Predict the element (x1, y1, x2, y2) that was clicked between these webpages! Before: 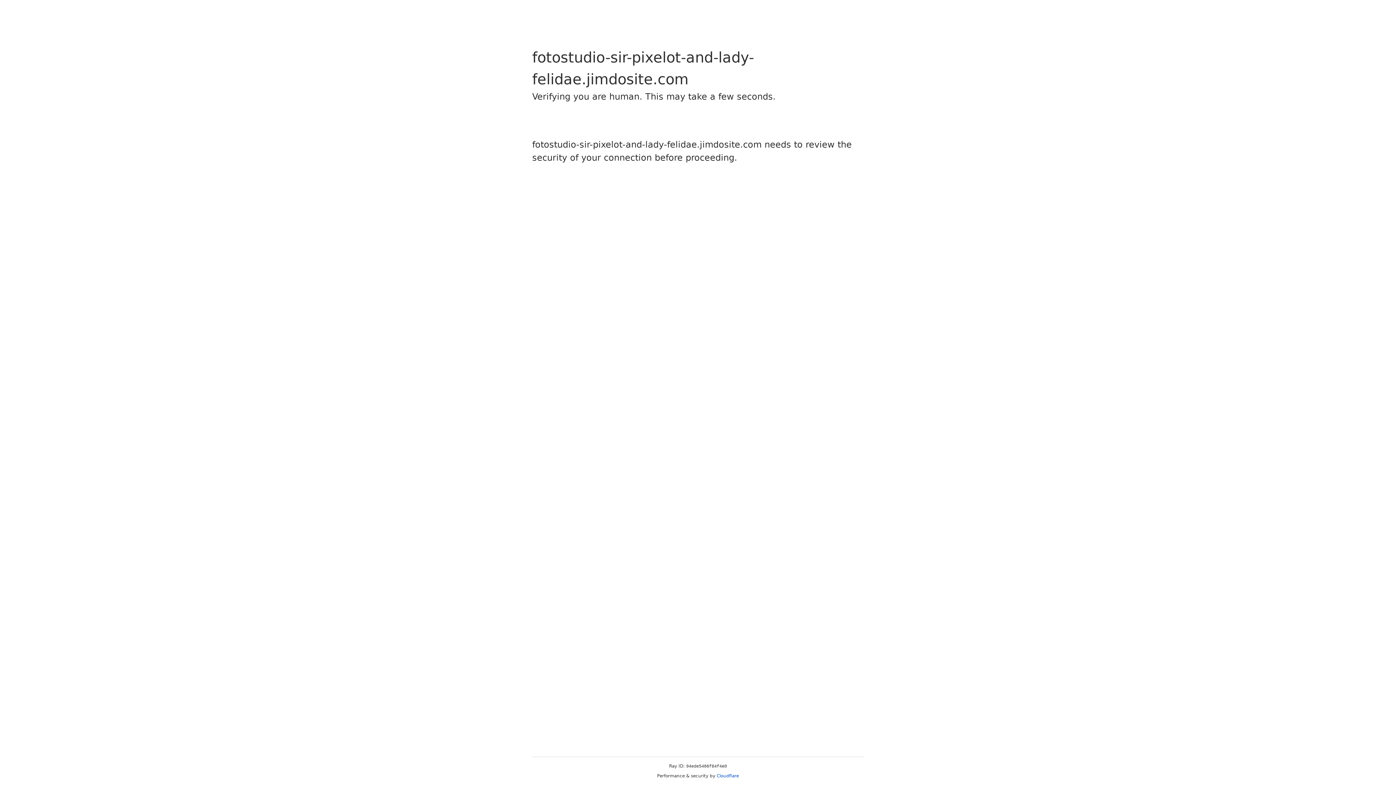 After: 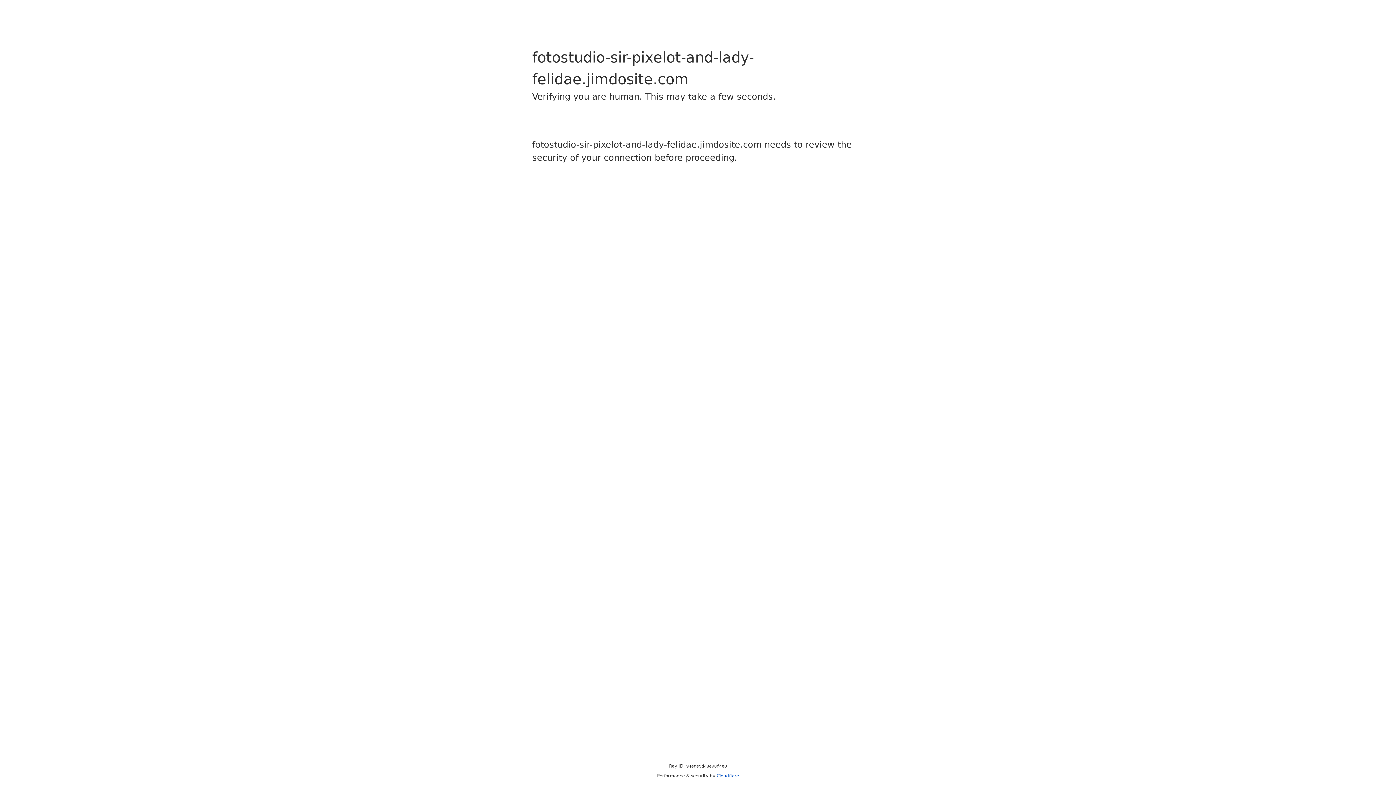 Action: bbox: (716, 773, 739, 778) label: Cloudflare